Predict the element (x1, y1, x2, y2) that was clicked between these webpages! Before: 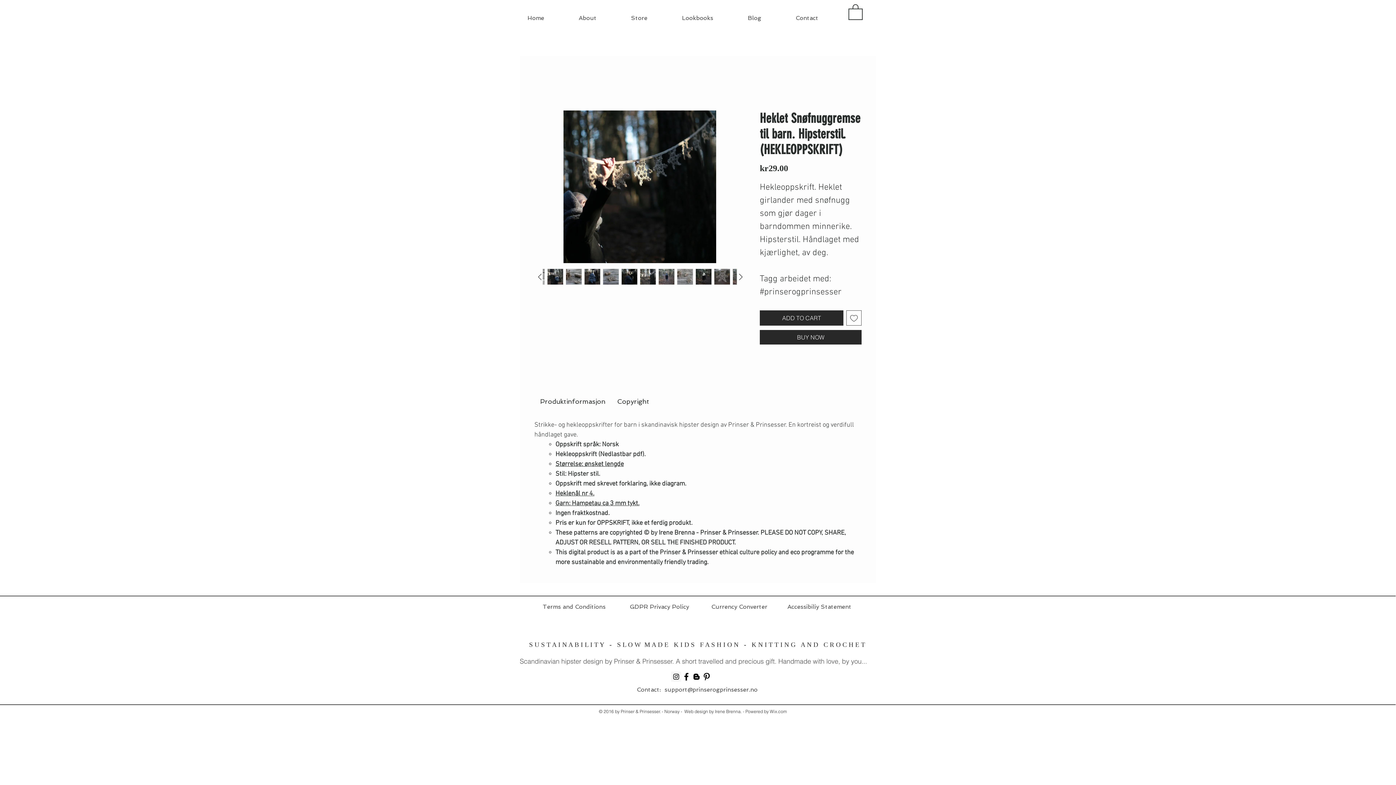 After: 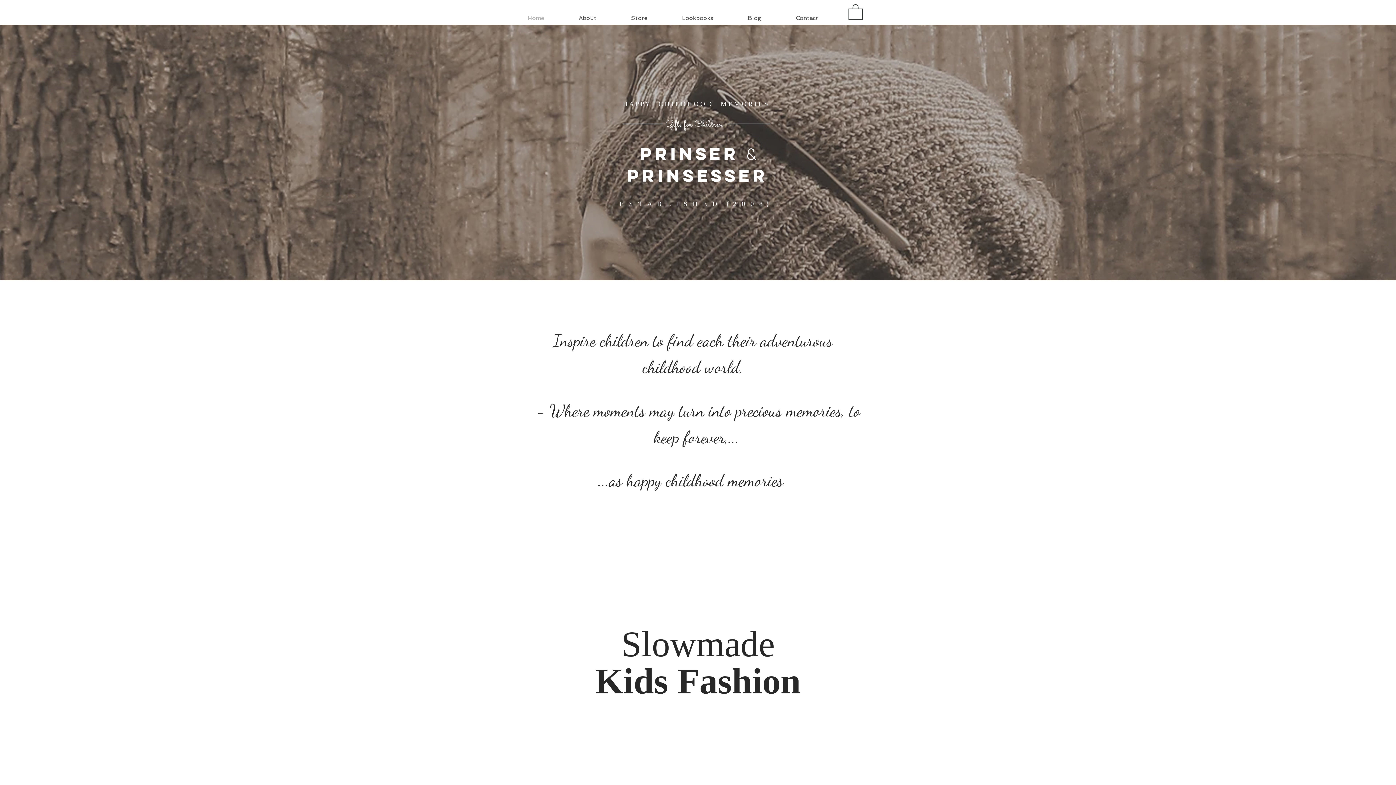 Action: label: Home bbox: (520, 9, 571, 27)